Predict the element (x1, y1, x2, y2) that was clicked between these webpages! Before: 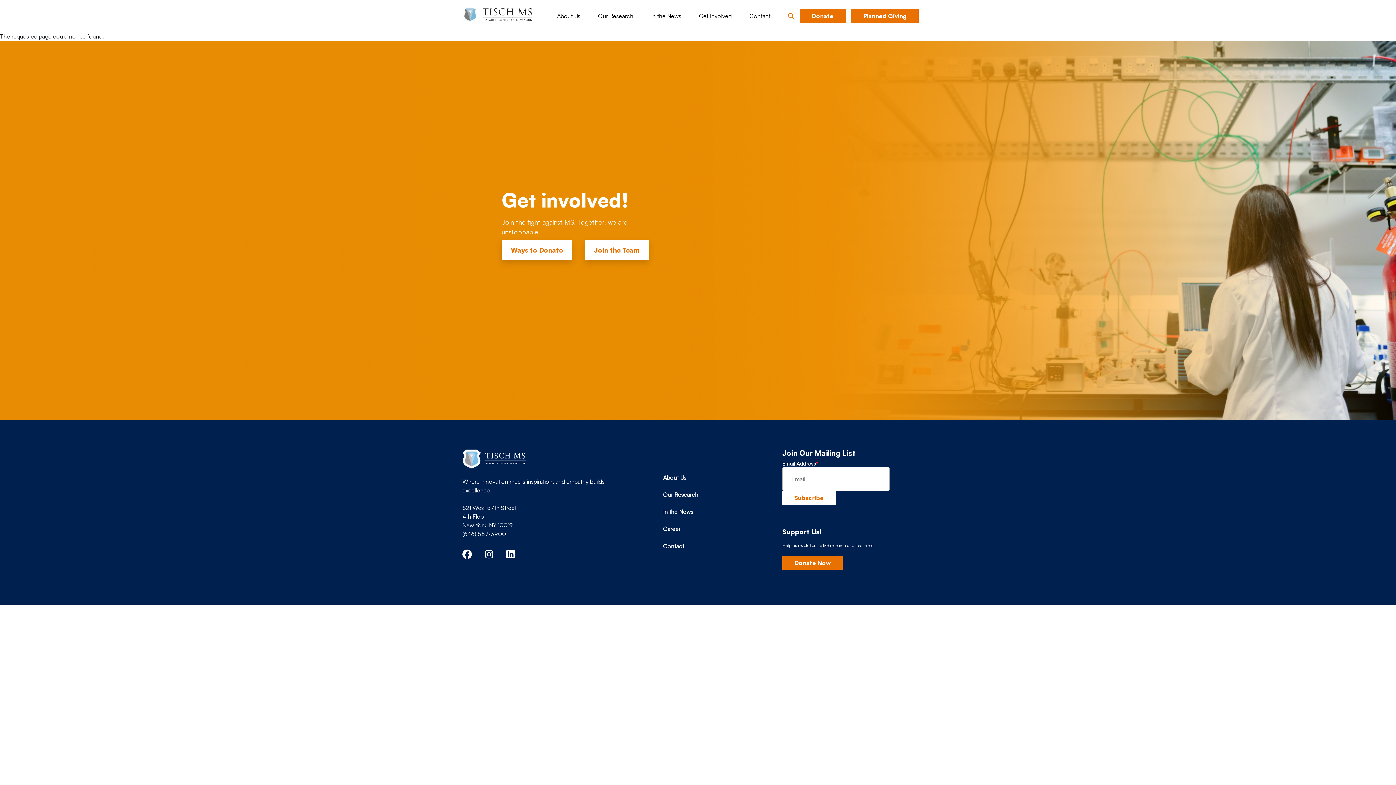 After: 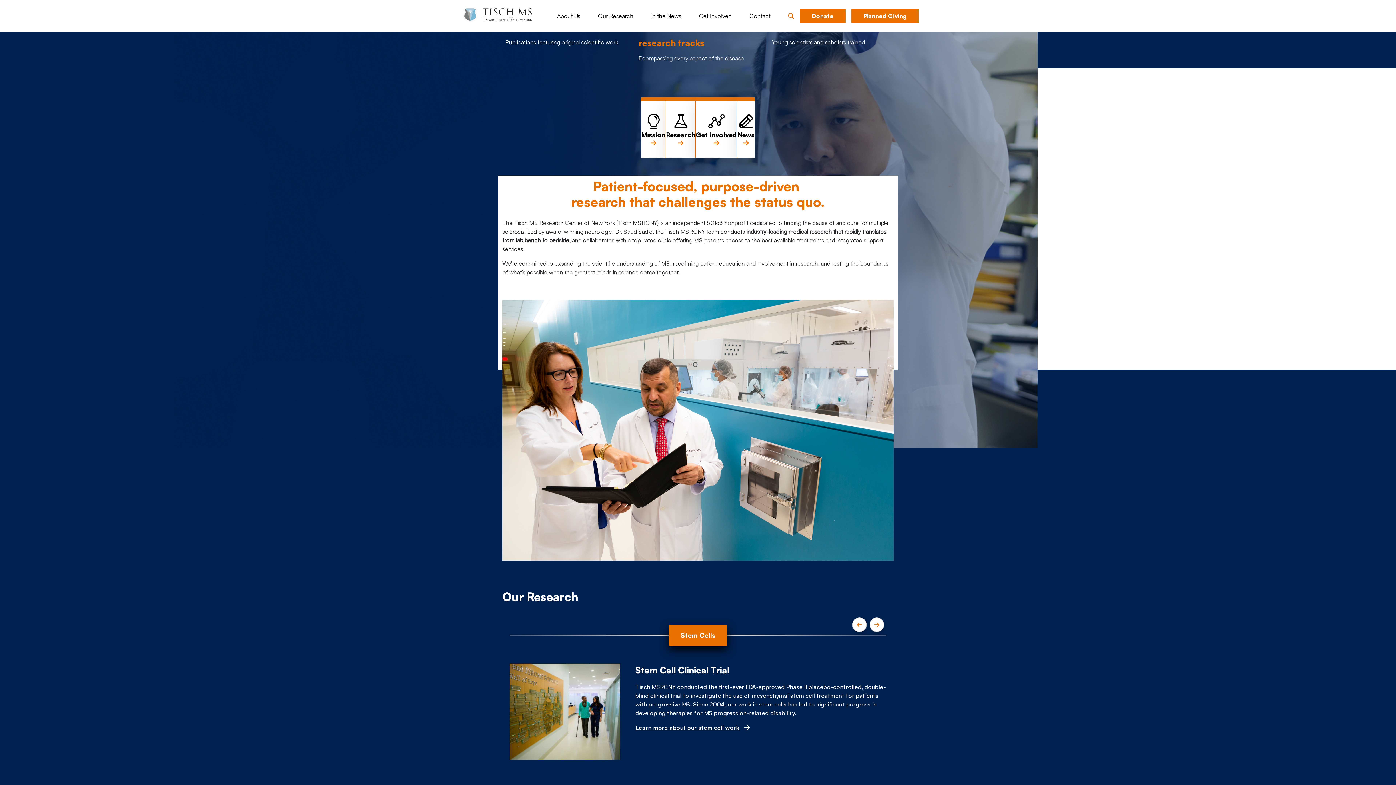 Action: bbox: (458, 0, 538, 22)